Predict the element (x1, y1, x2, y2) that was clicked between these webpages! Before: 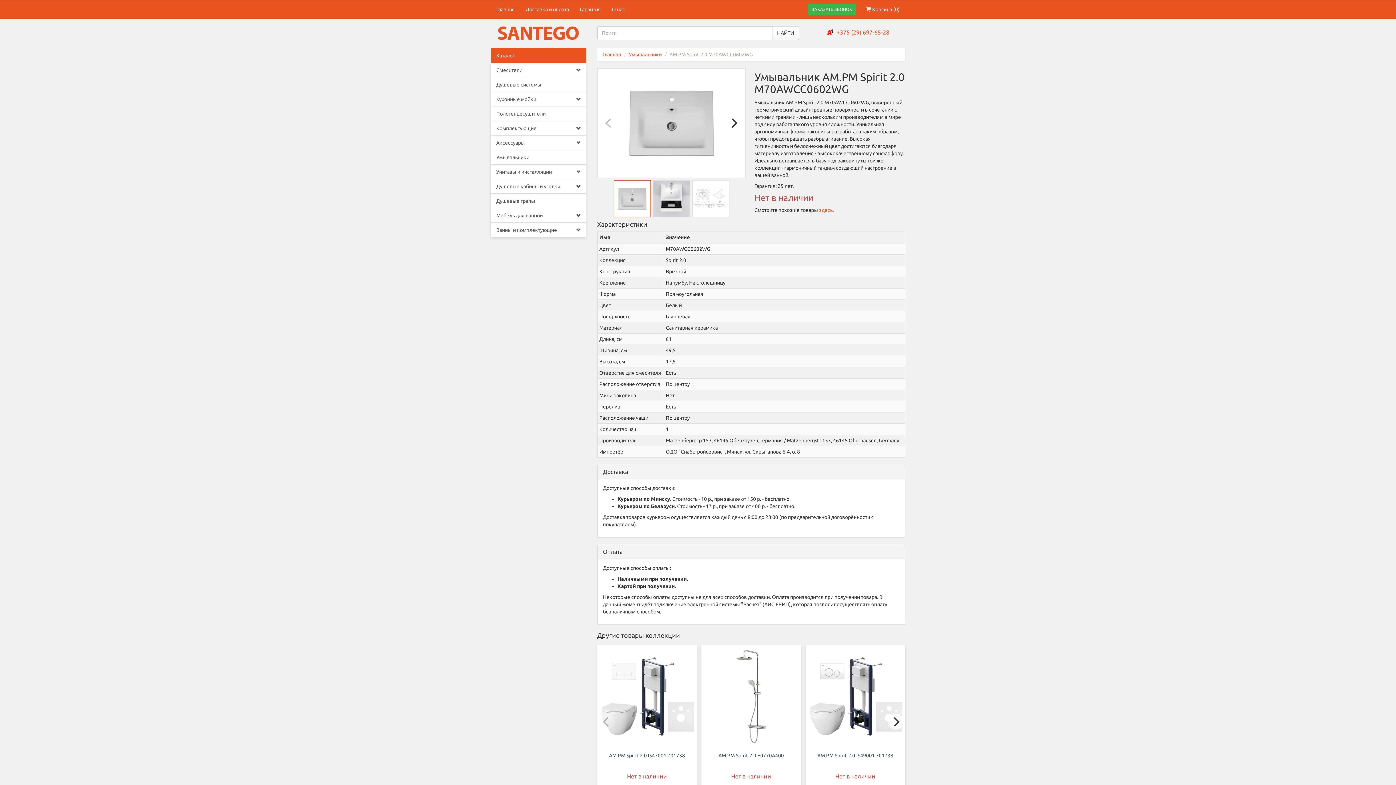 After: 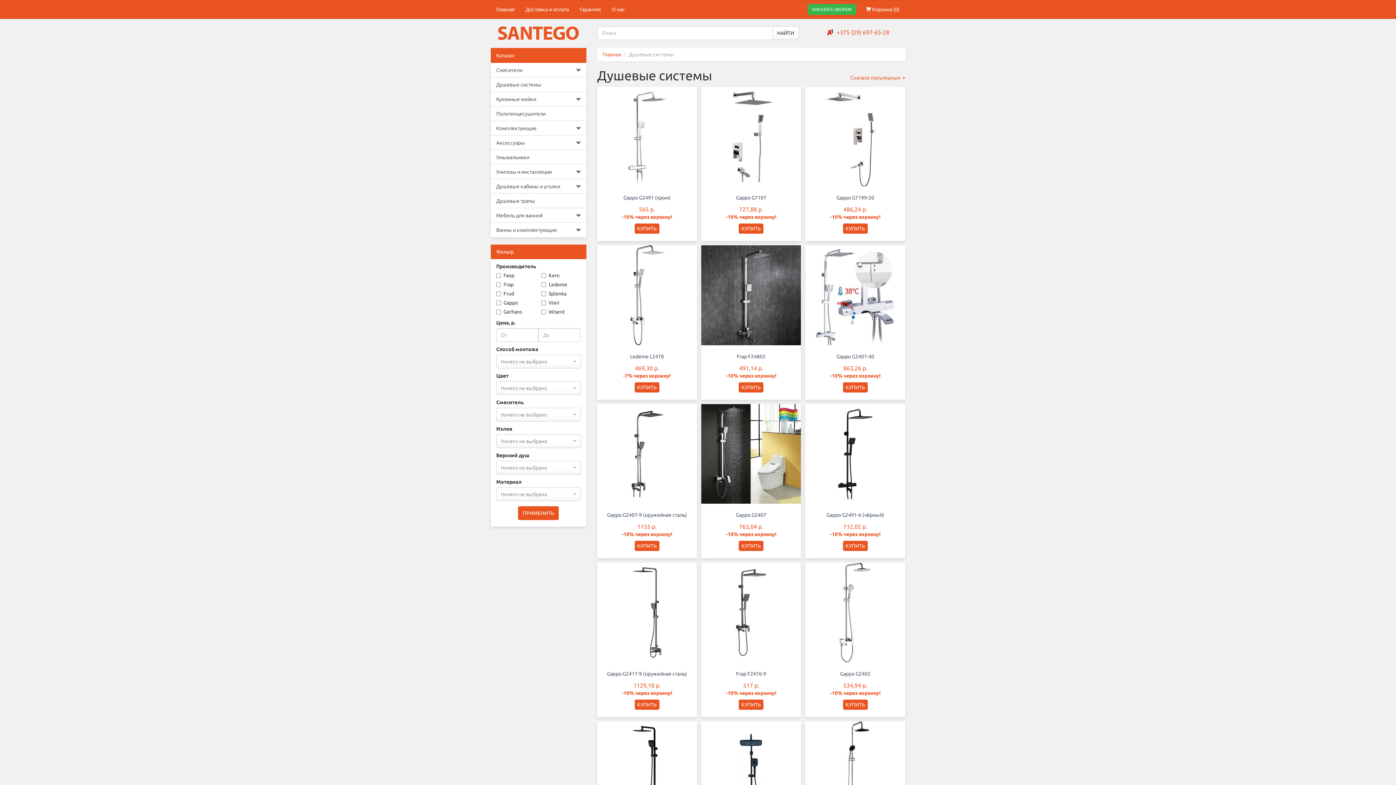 Action: bbox: (490, 77, 586, 92) label: Душевые системы